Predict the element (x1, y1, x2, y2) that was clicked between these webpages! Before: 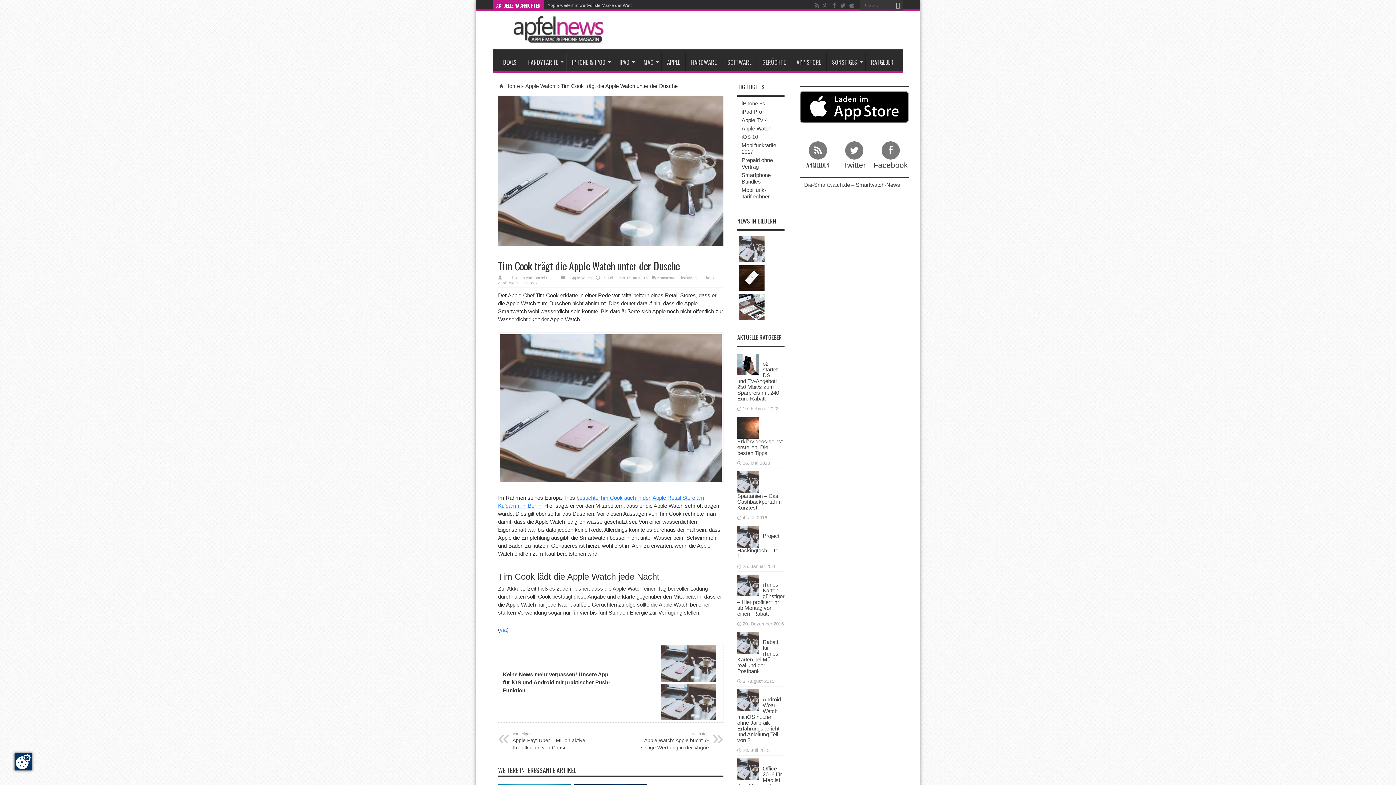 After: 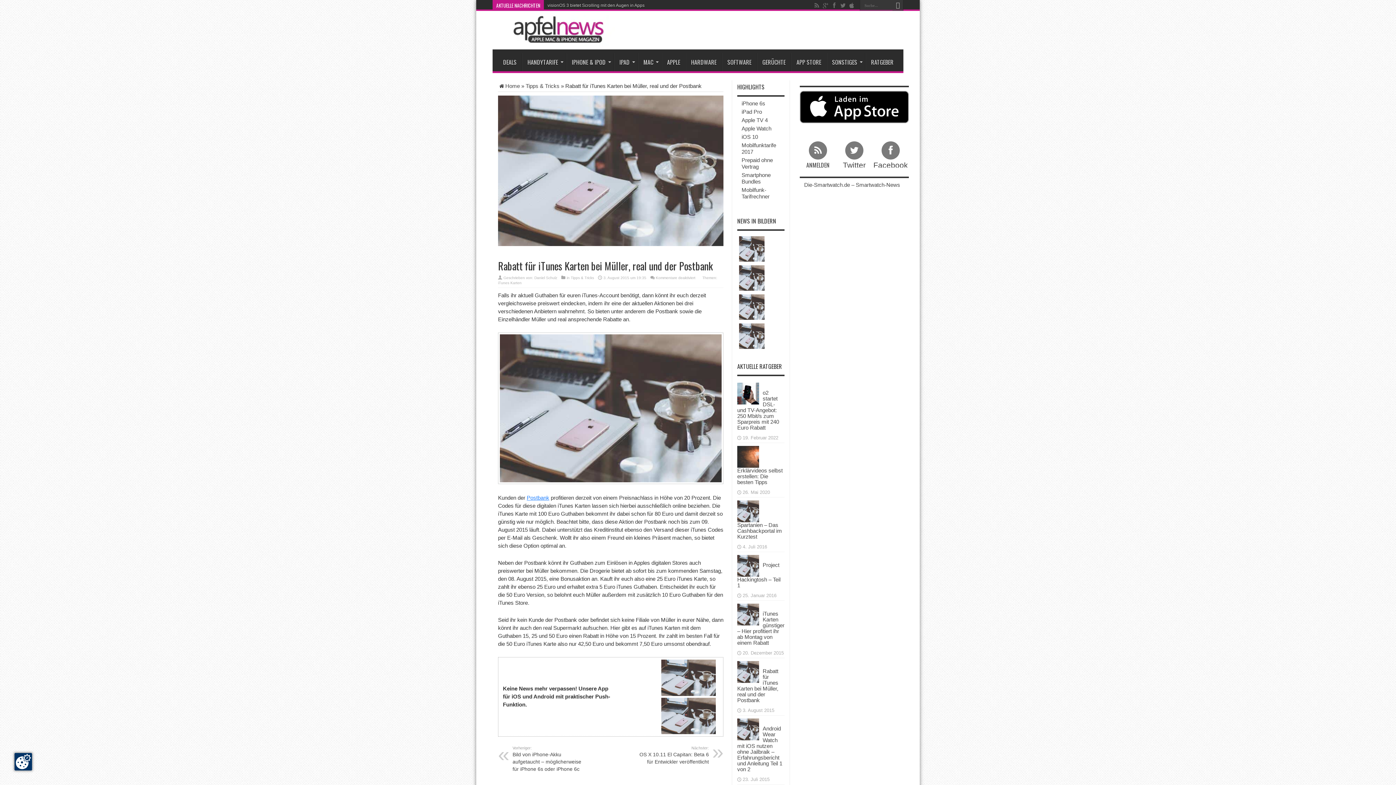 Action: bbox: (737, 639, 759, 645)